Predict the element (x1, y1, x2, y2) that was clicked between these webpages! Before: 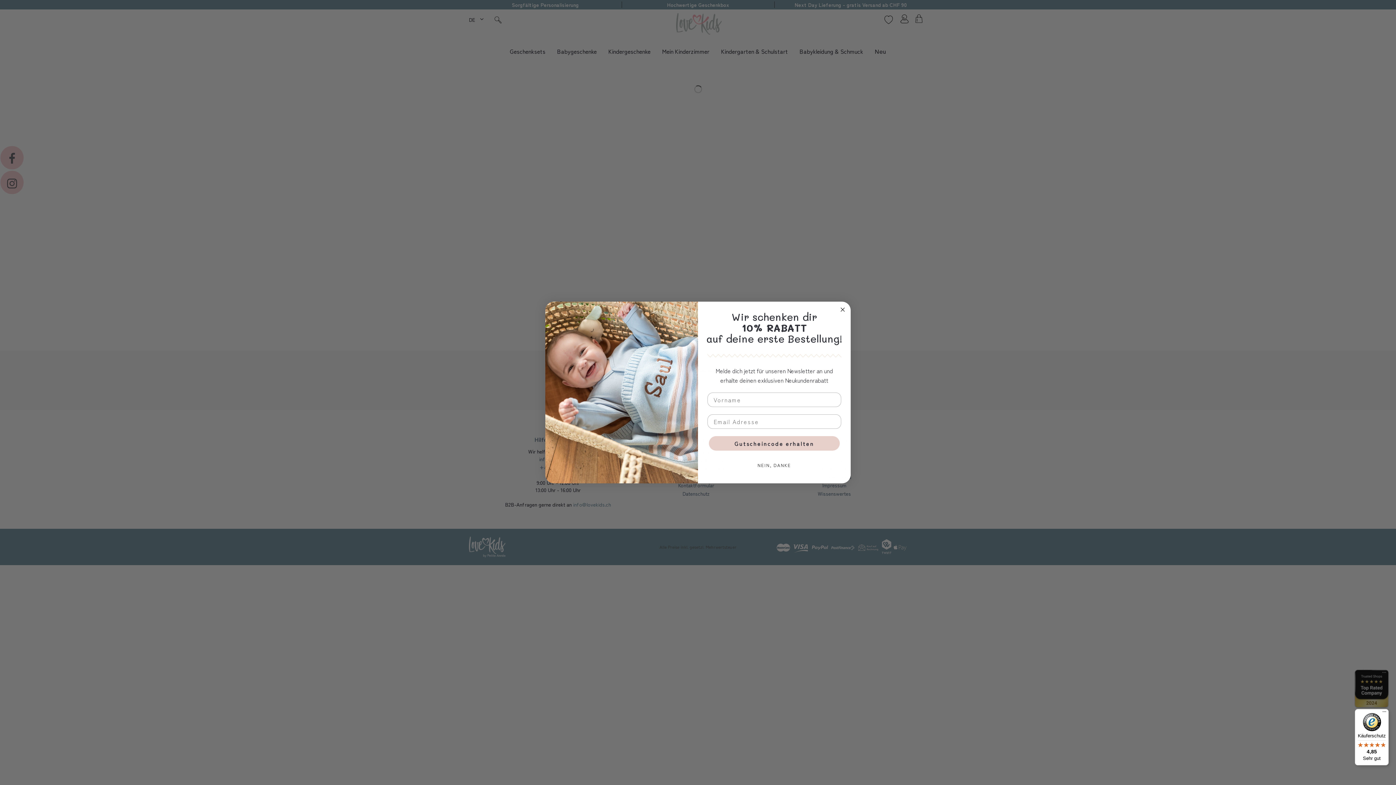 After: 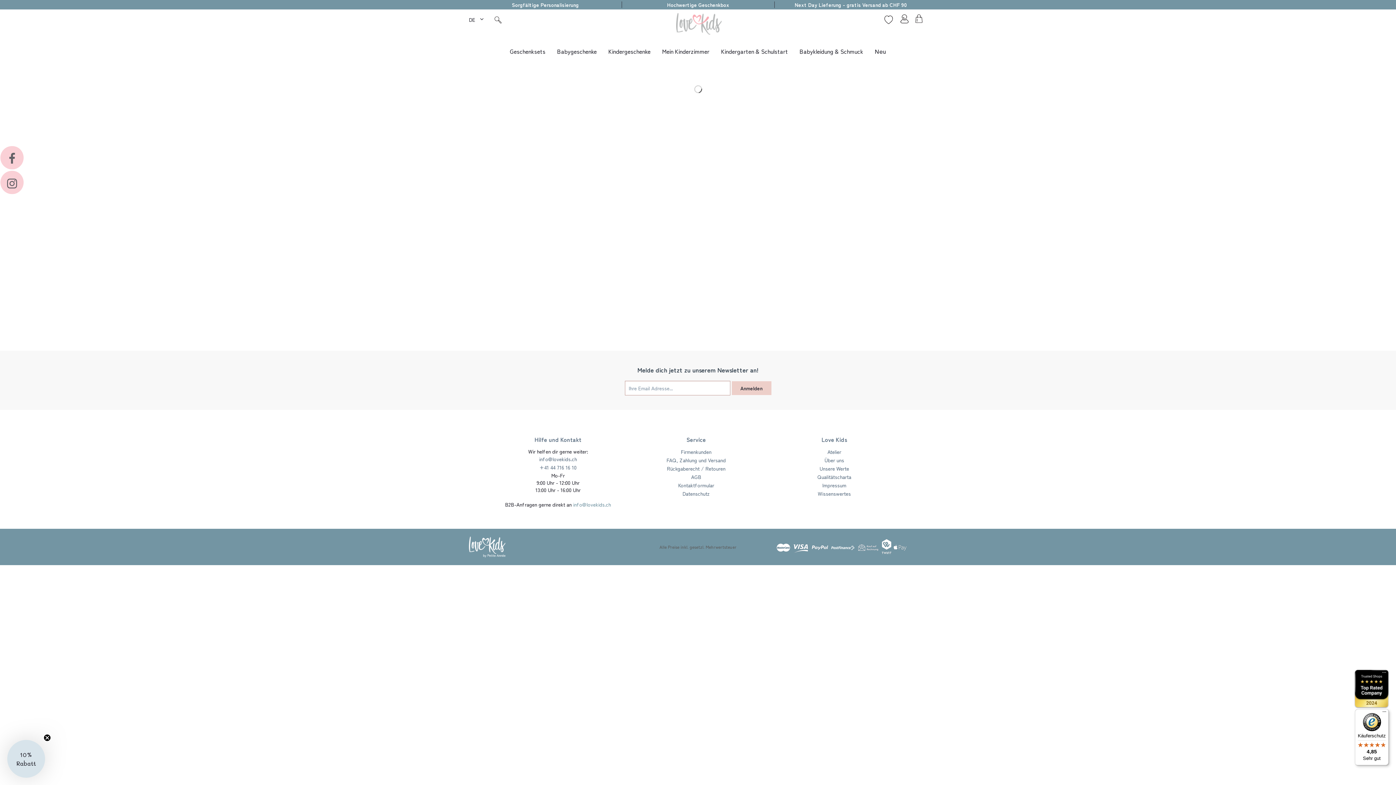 Action: label: Käuferschutz

4,85

Sehr gut bbox: (1355, 709, 1389, 765)